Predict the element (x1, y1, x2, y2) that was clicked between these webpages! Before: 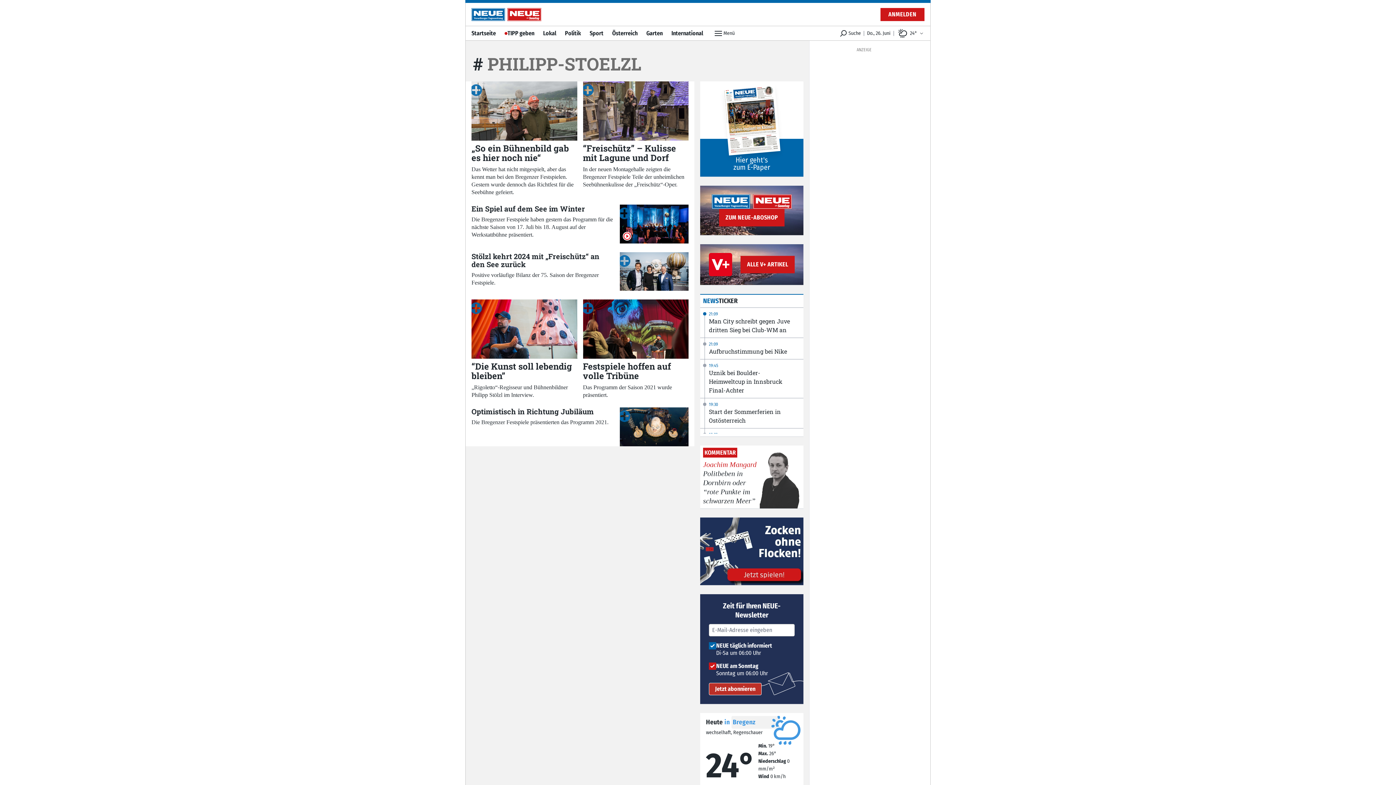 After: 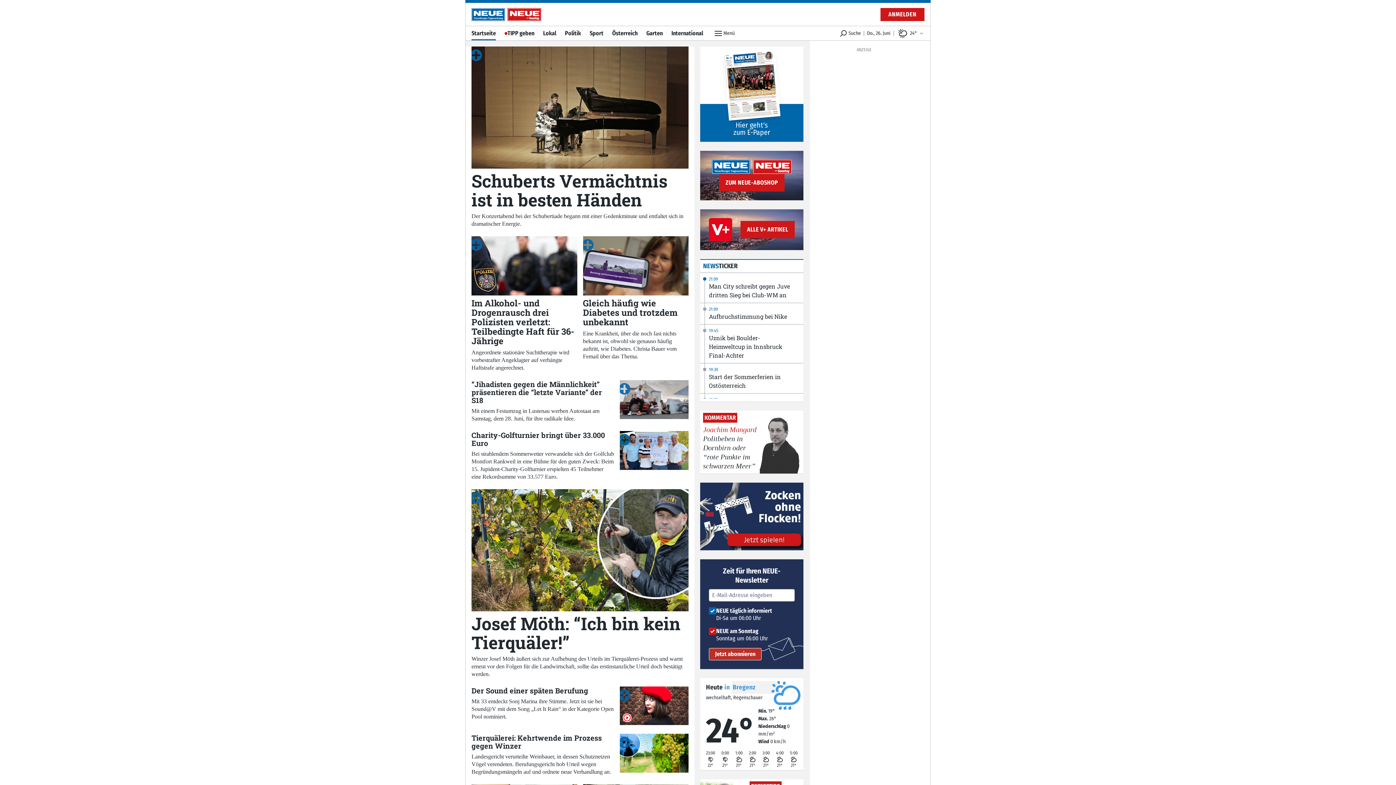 Action: bbox: (471, 5, 541, 23) label: NEUE Vorarlberger Tageszeitung